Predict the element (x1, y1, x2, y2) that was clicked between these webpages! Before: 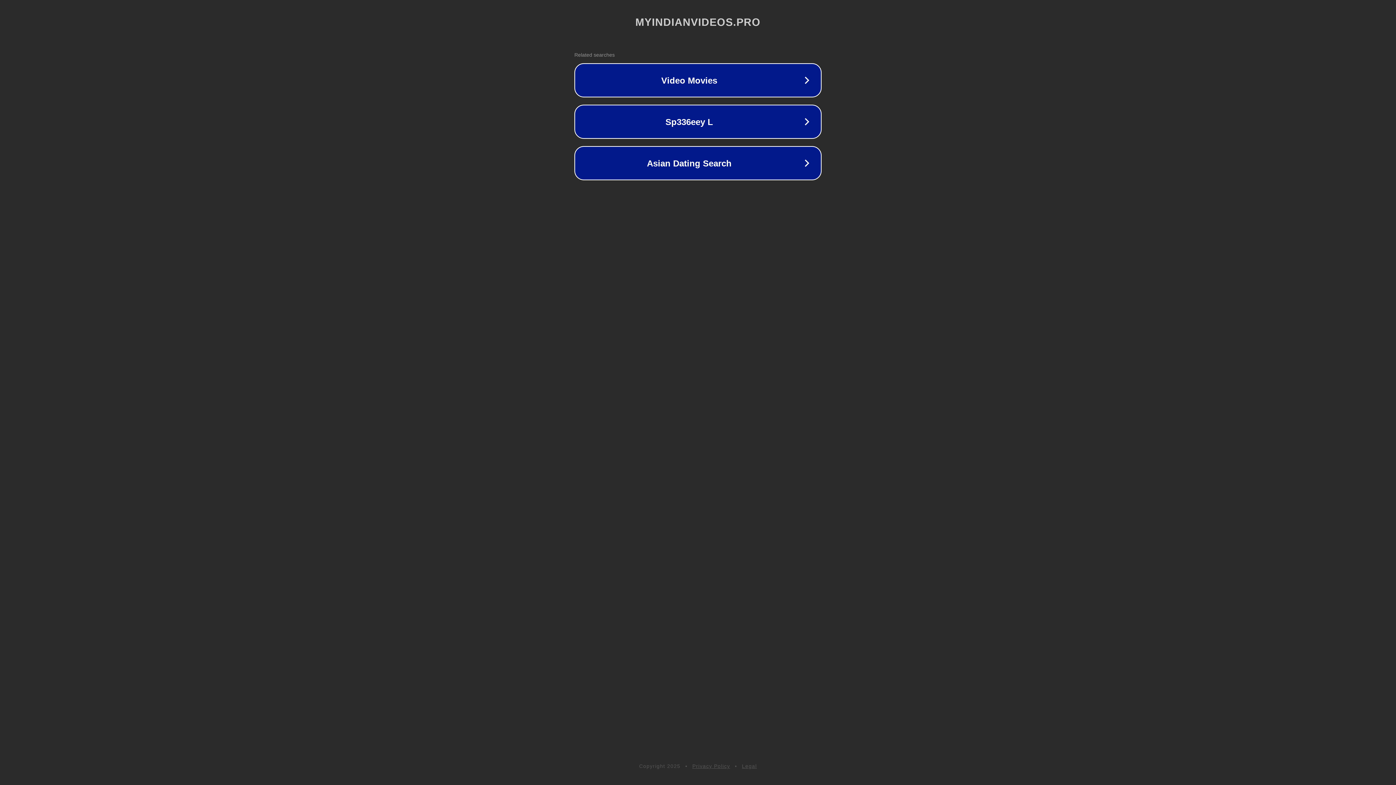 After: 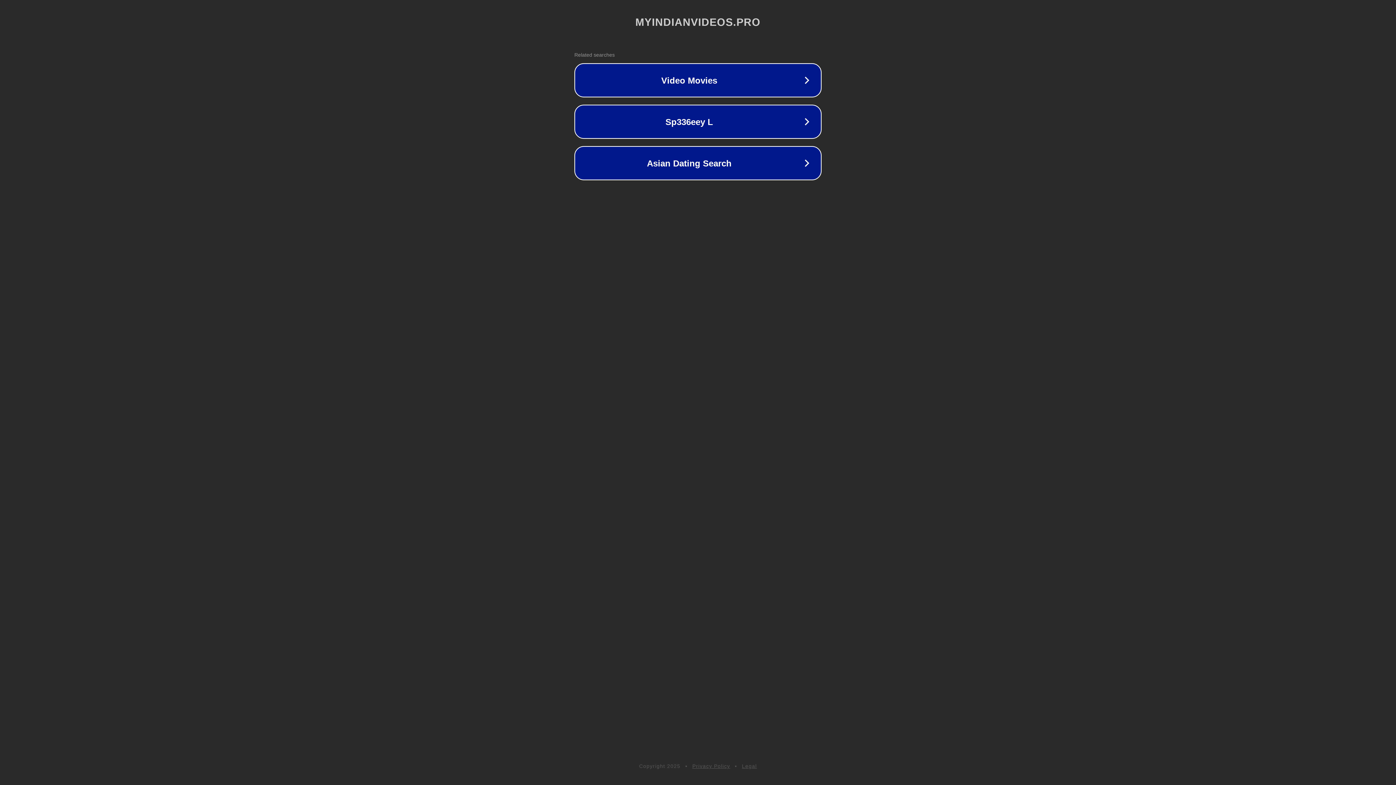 Action: bbox: (742, 763, 757, 769) label: Legal